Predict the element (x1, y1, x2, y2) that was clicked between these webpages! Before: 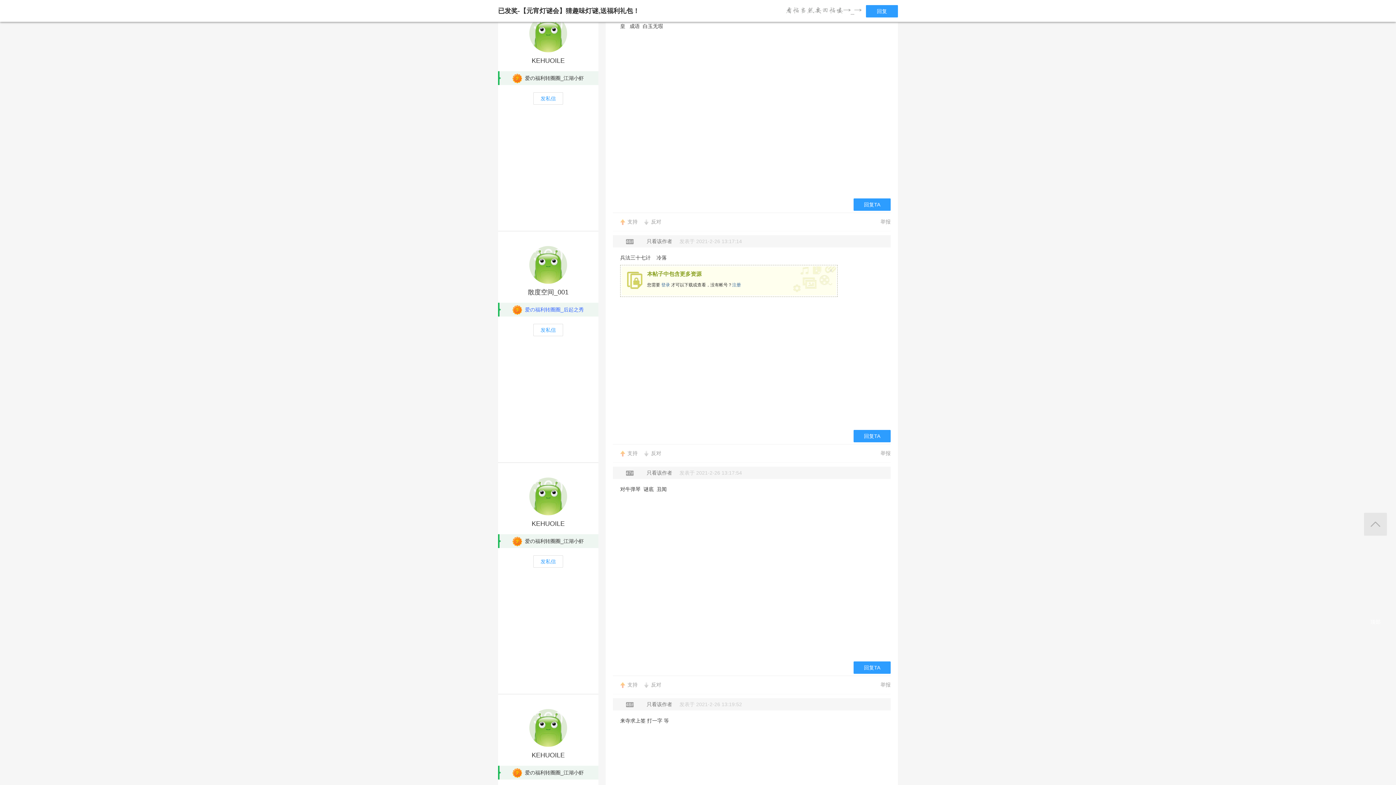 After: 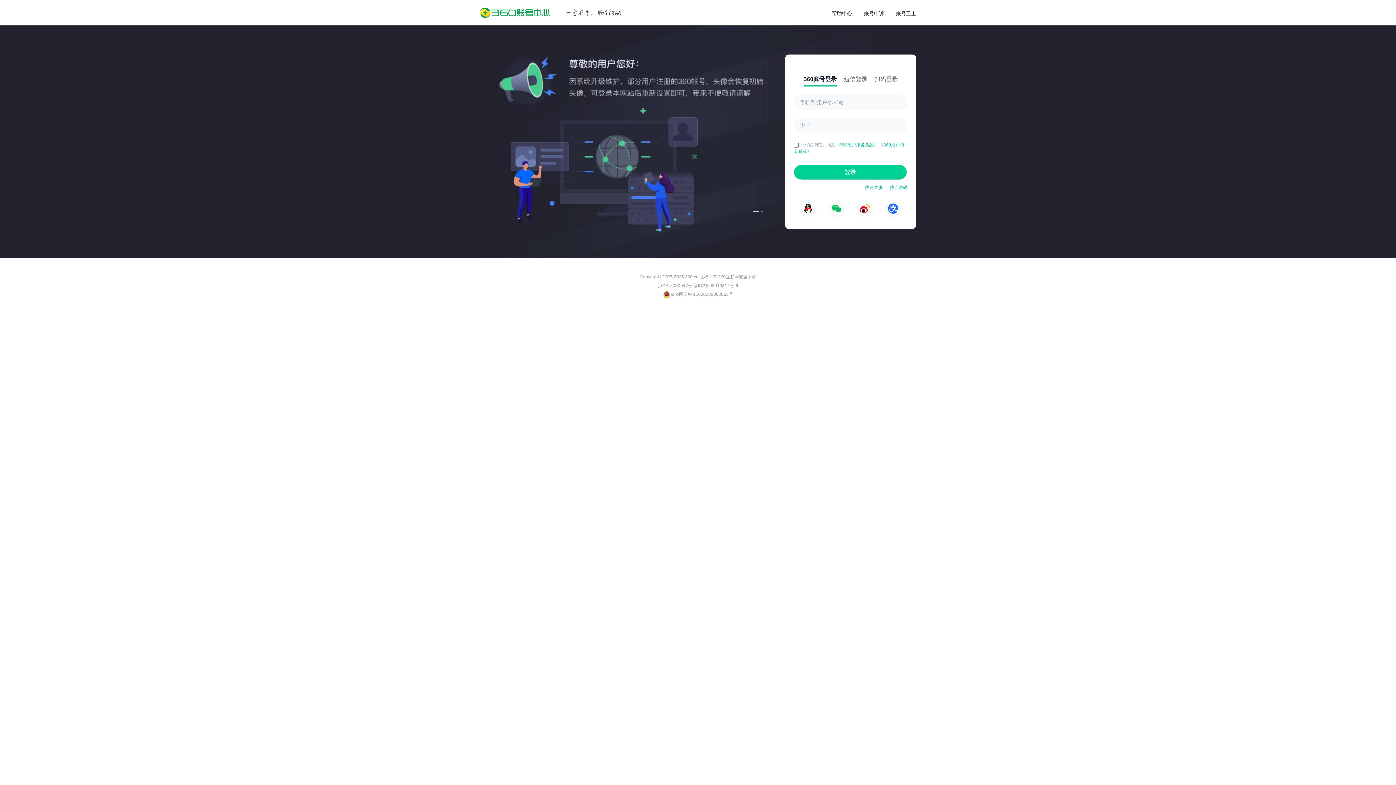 Action: bbox: (880, 444, 890, 462) label: 举报